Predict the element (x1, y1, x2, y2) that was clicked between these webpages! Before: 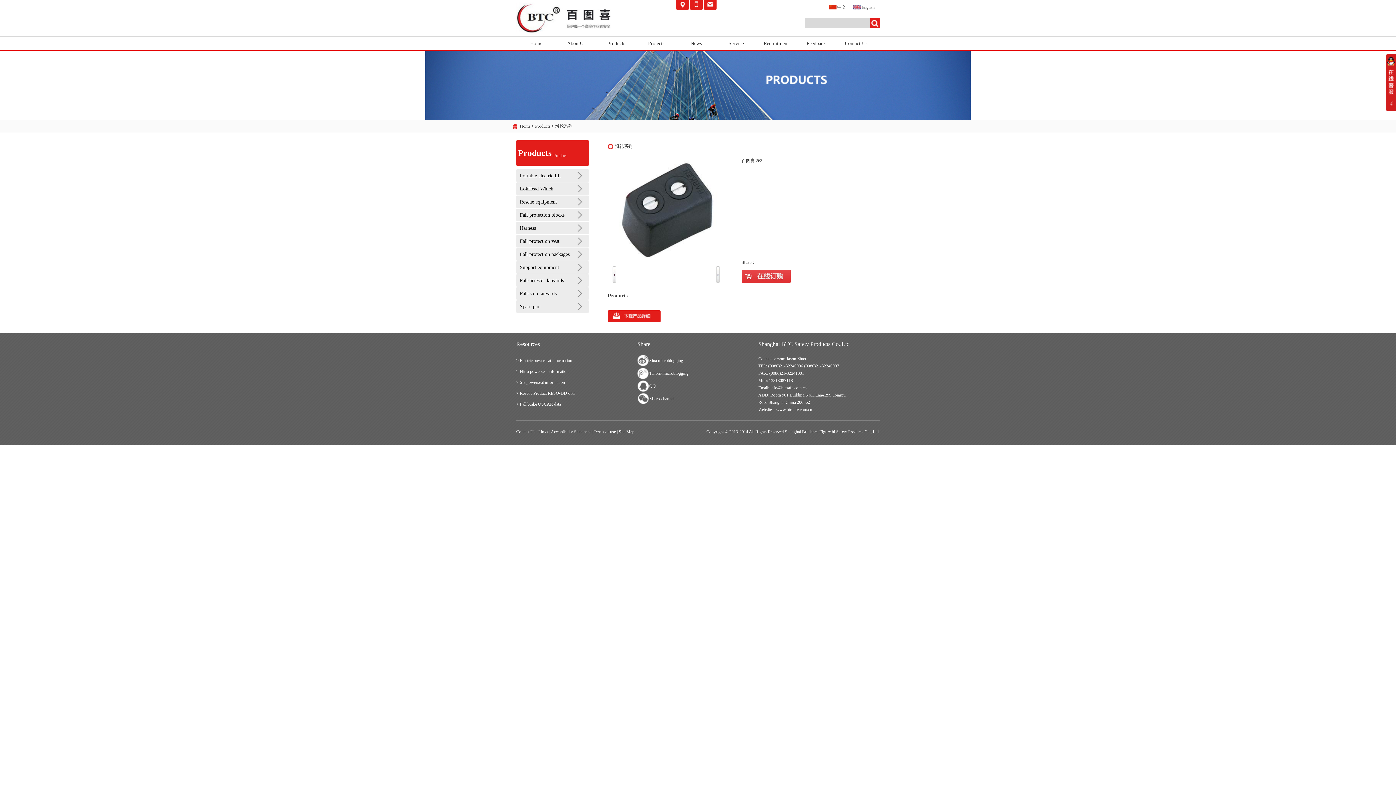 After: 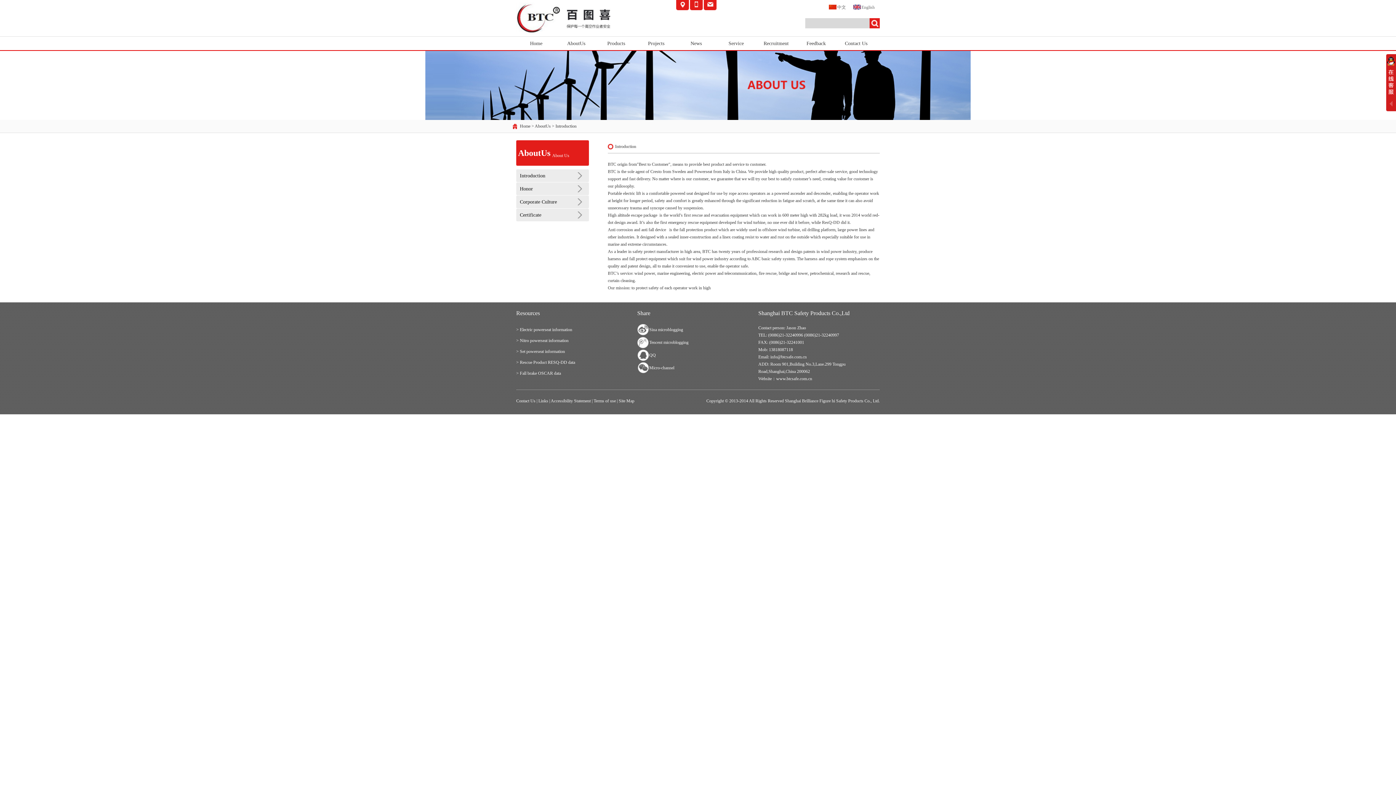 Action: label: AboutUs bbox: (556, 36, 596, 50)